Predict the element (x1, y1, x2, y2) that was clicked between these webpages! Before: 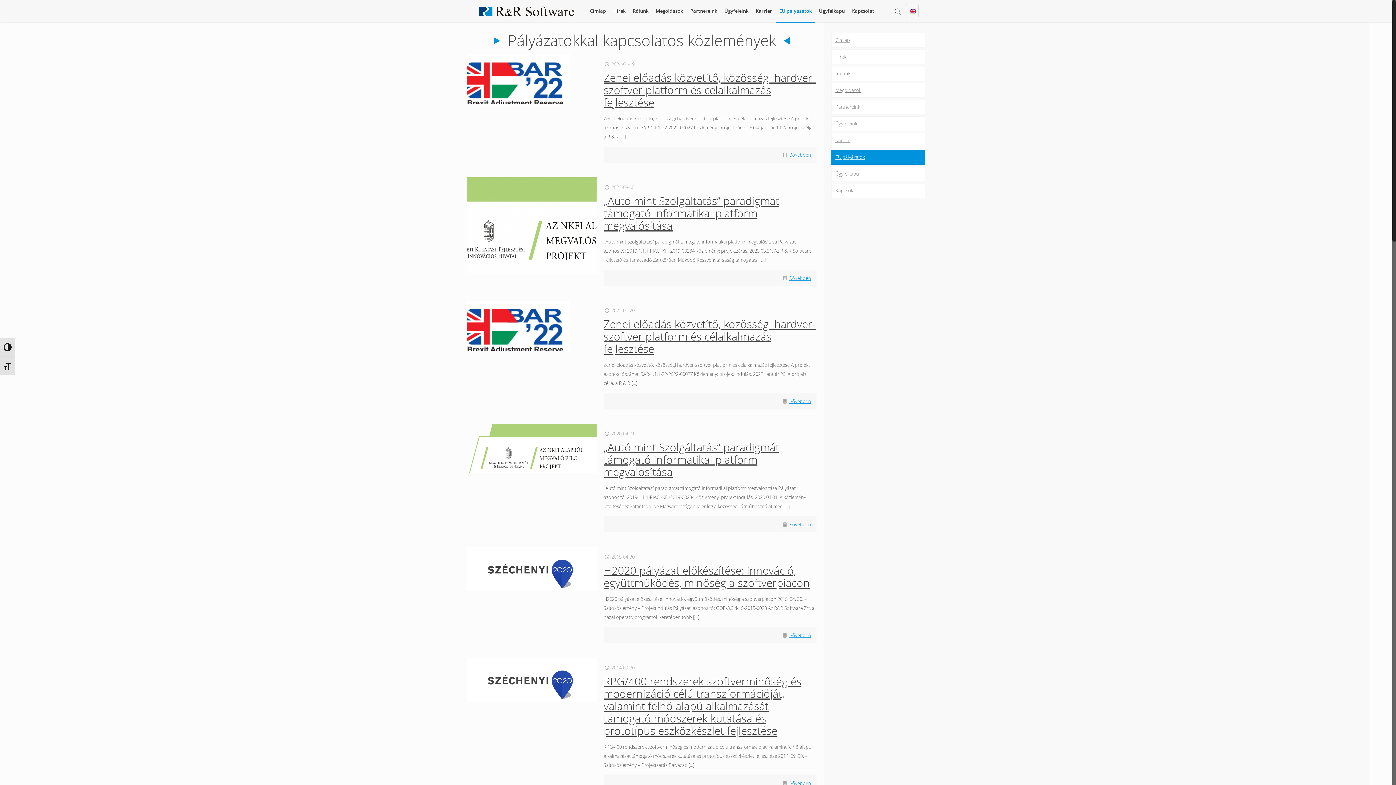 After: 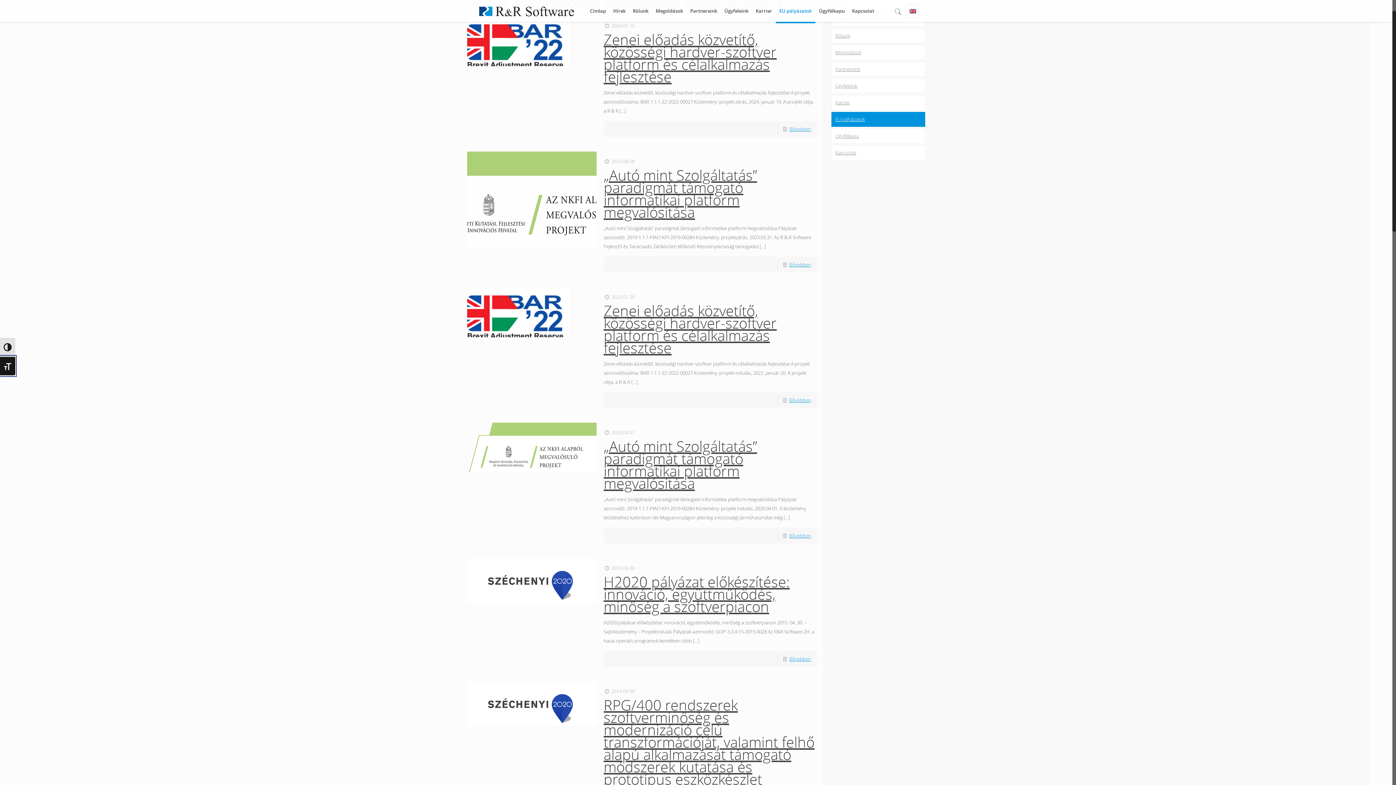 Action: label: Betűméret váltása bbox: (0, 356, 15, 375)